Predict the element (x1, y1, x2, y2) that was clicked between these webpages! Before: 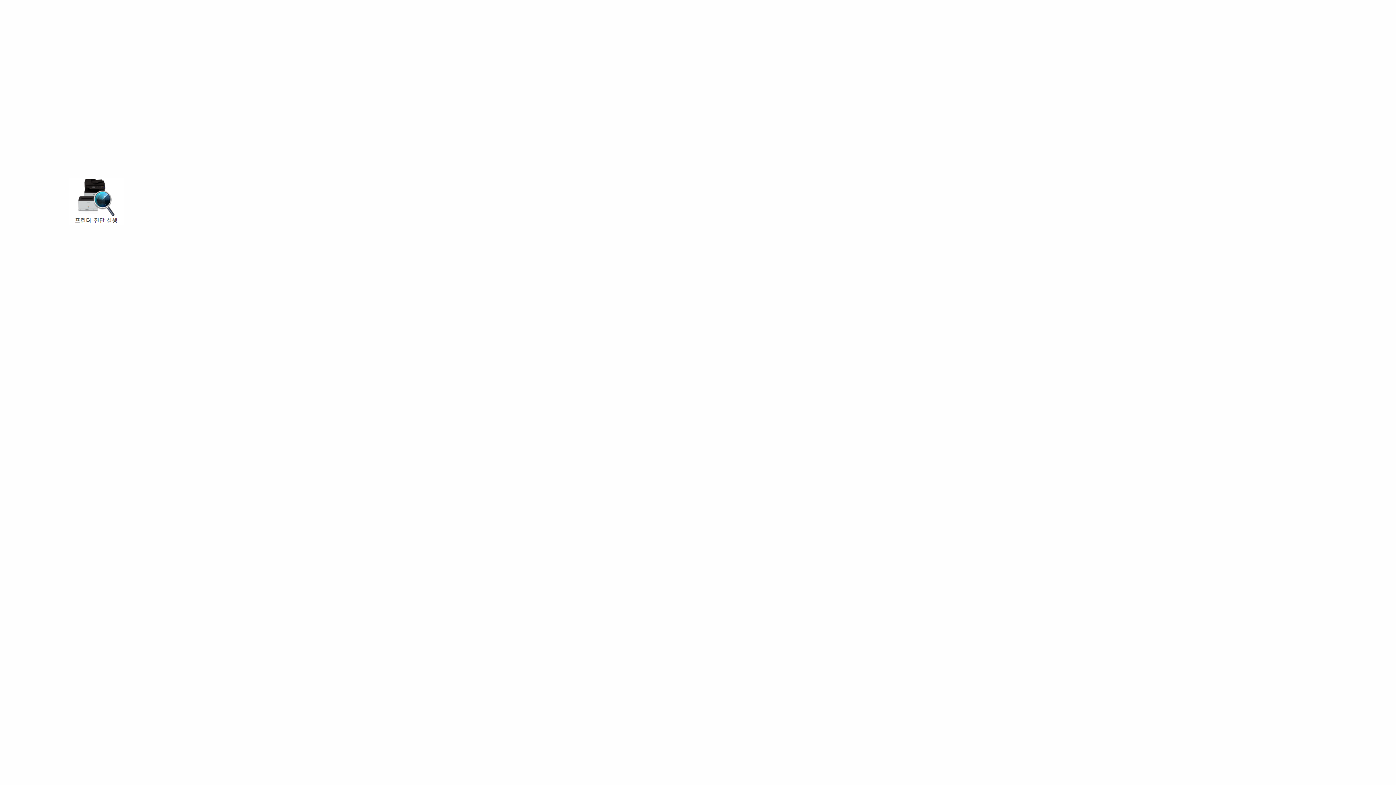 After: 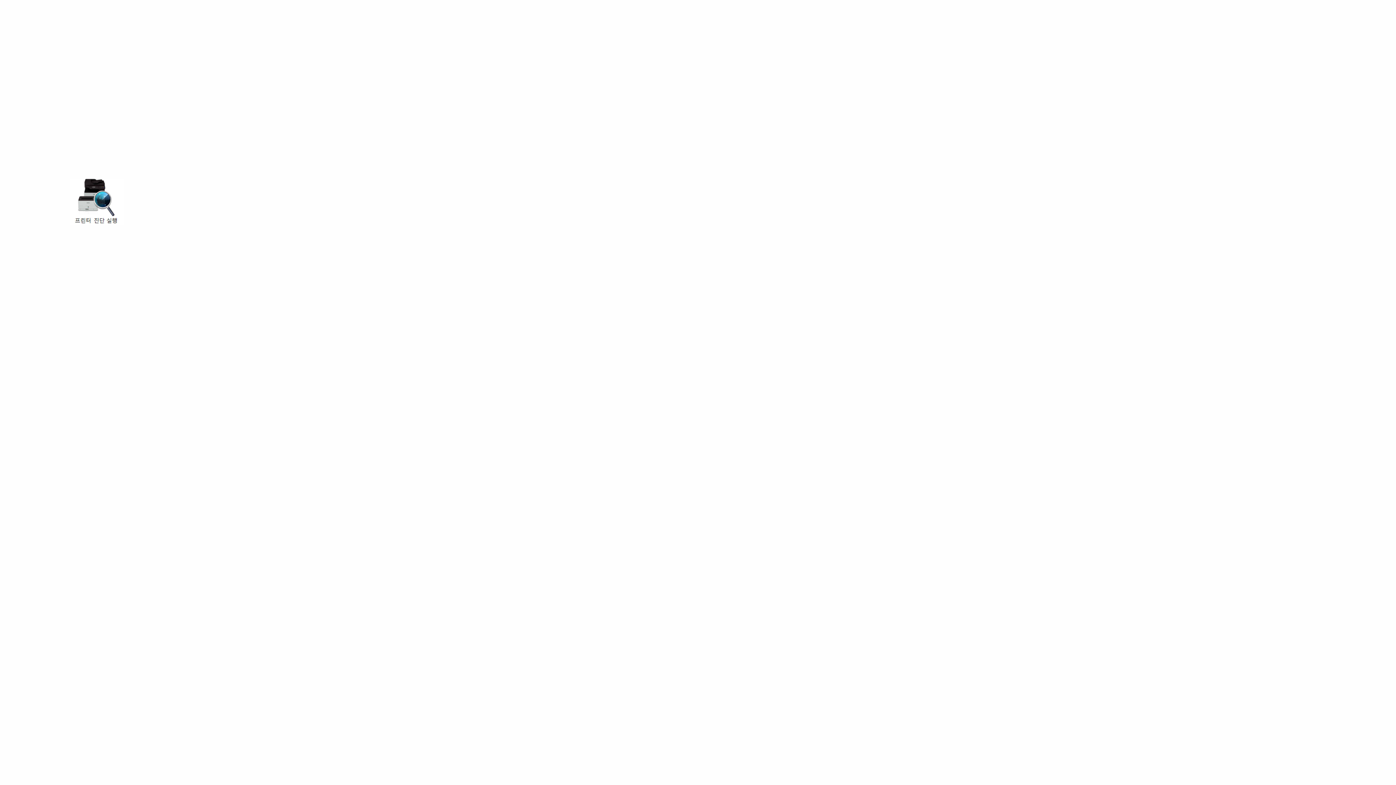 Action: bbox: (69, 221, 123, 226)